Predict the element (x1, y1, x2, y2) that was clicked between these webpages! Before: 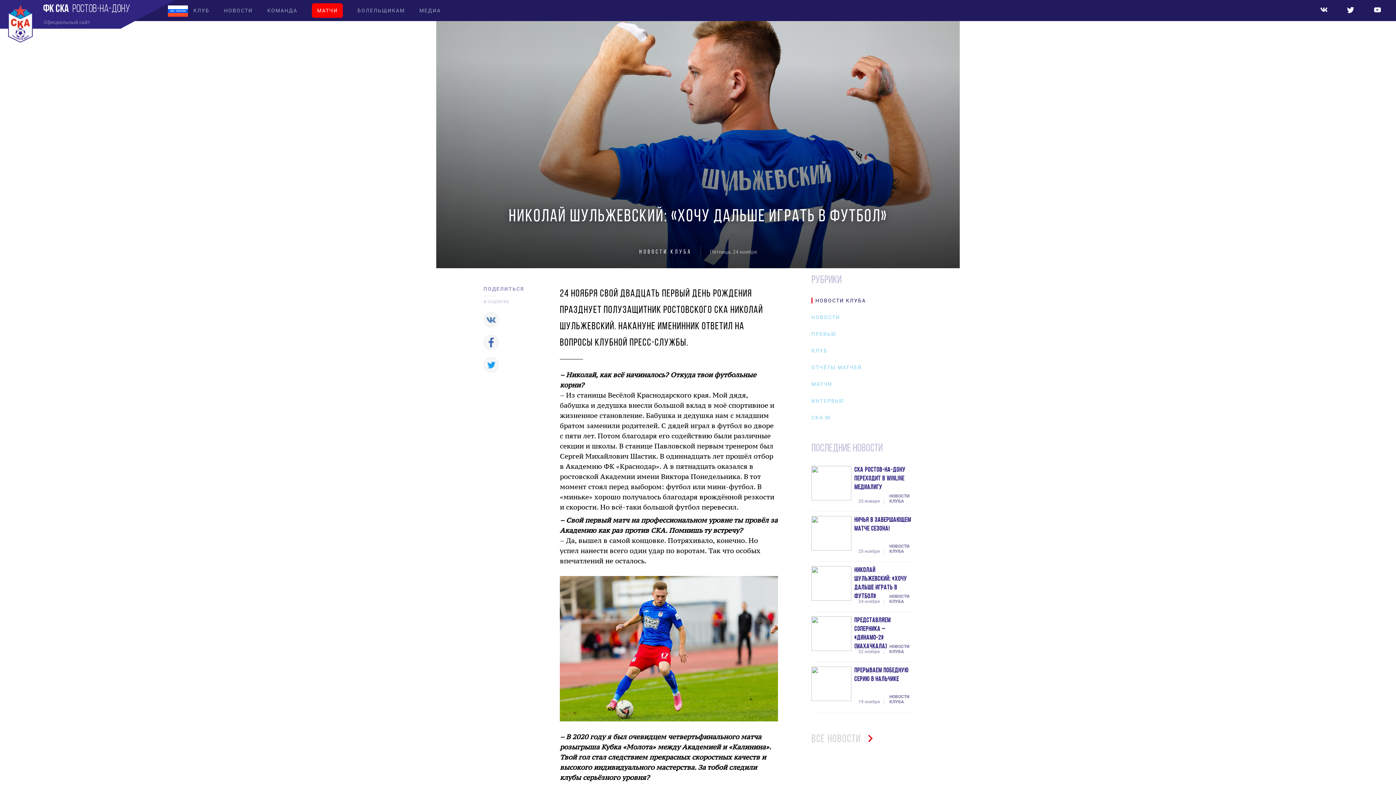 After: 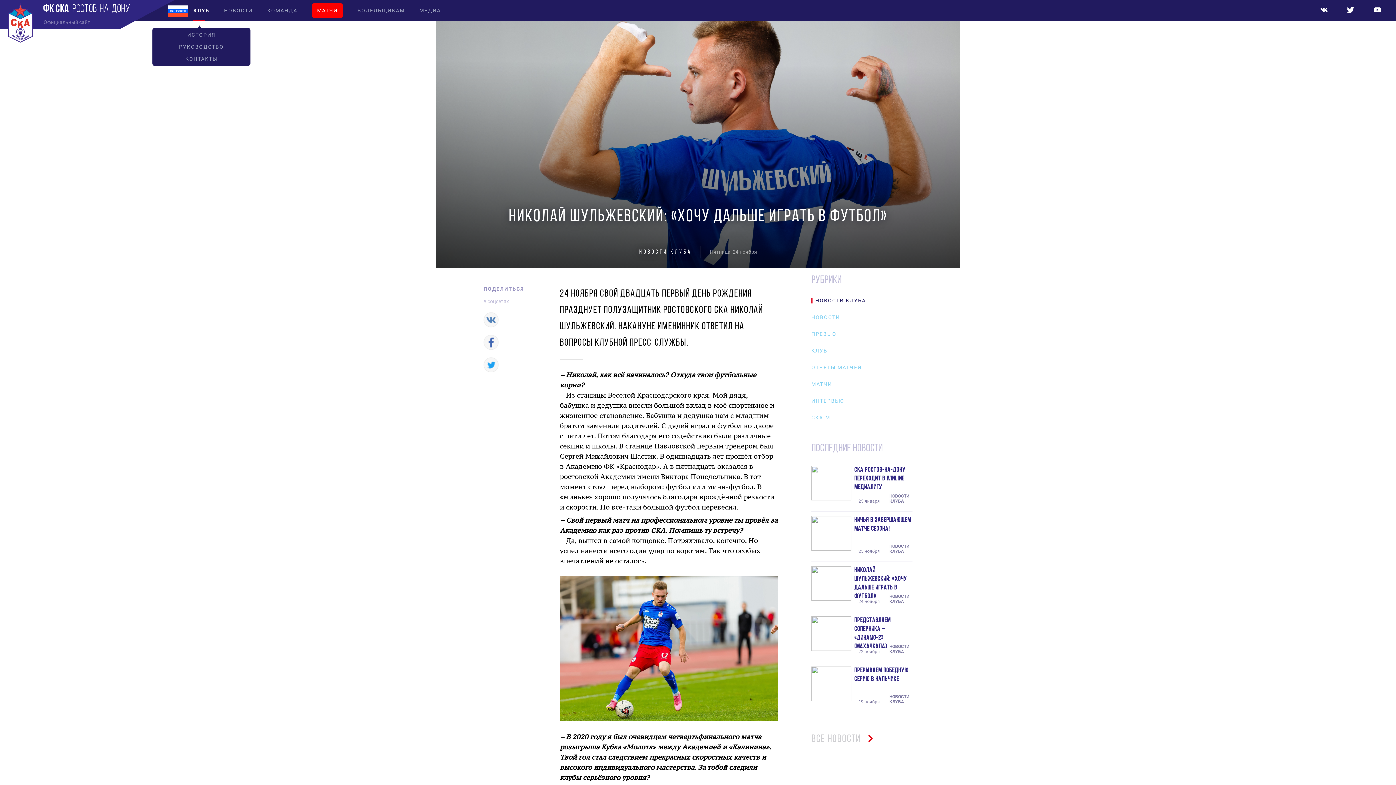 Action: label: КЛУБ bbox: (193, 0, 209, 21)